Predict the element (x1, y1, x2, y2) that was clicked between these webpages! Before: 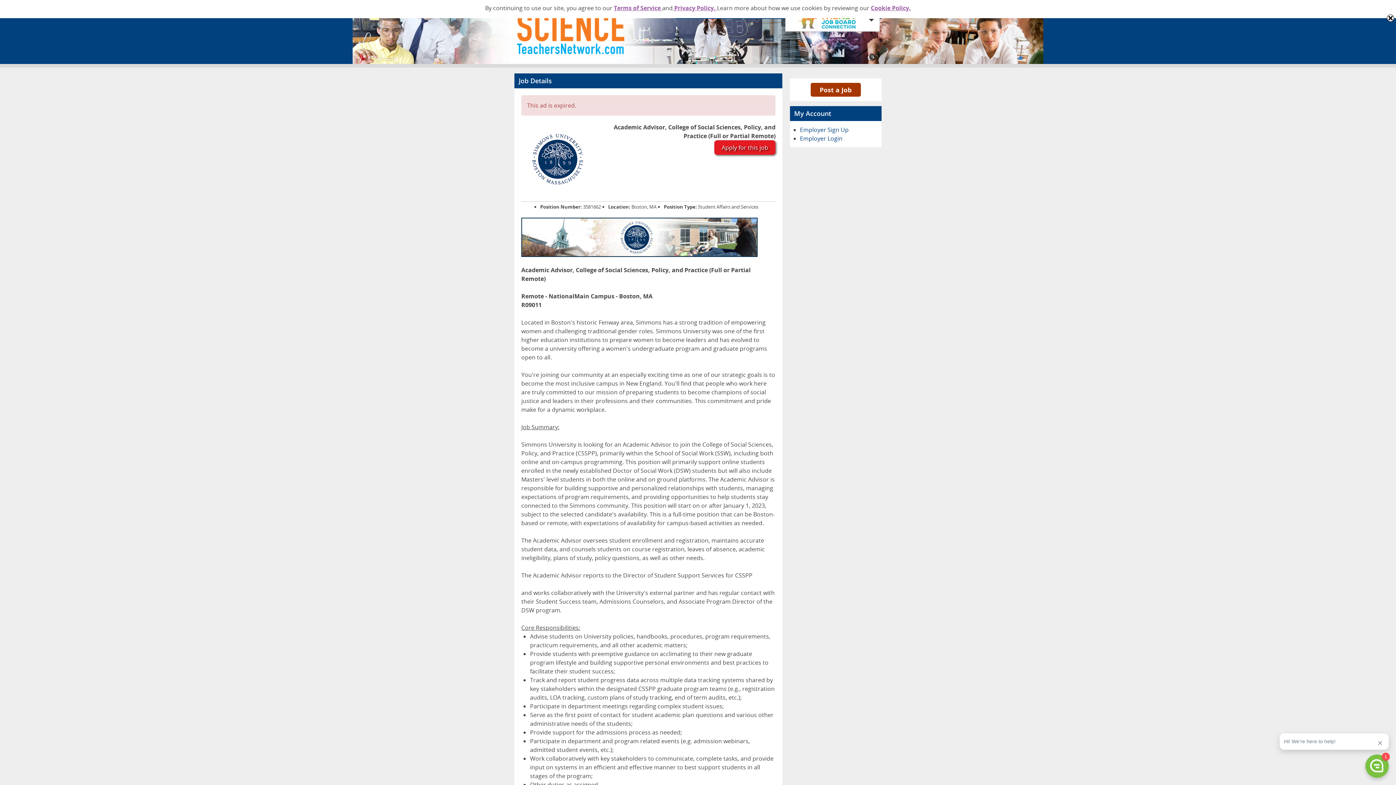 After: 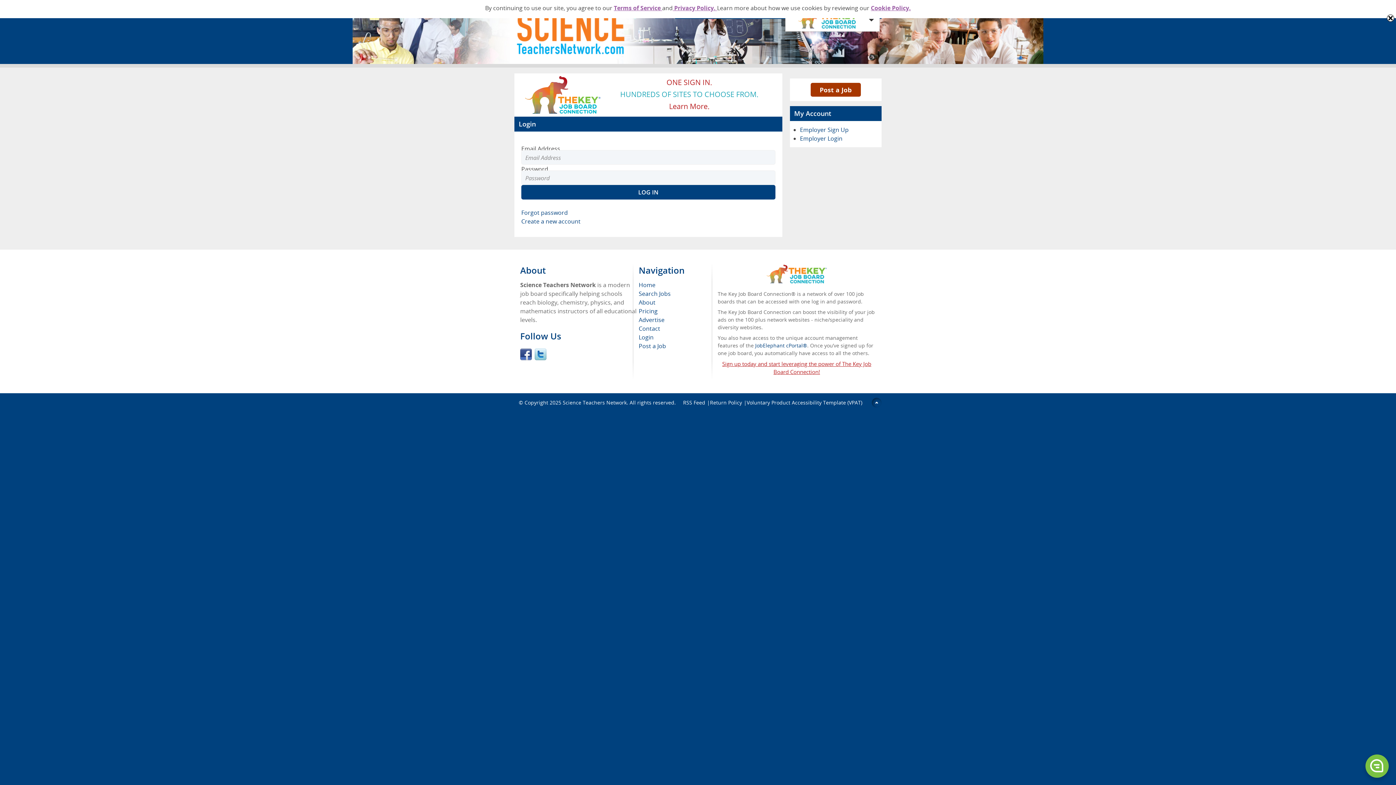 Action: label: Employer Login bbox: (800, 134, 842, 142)